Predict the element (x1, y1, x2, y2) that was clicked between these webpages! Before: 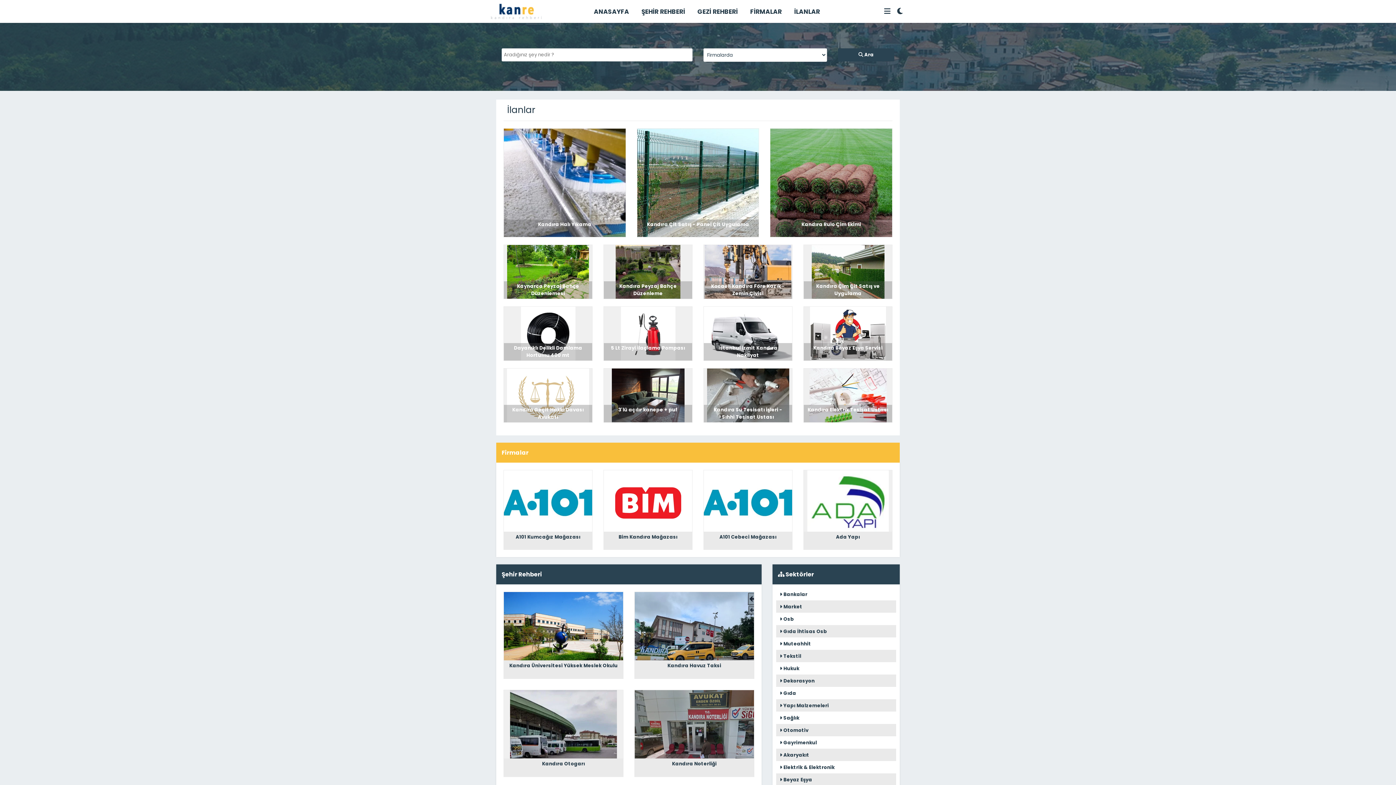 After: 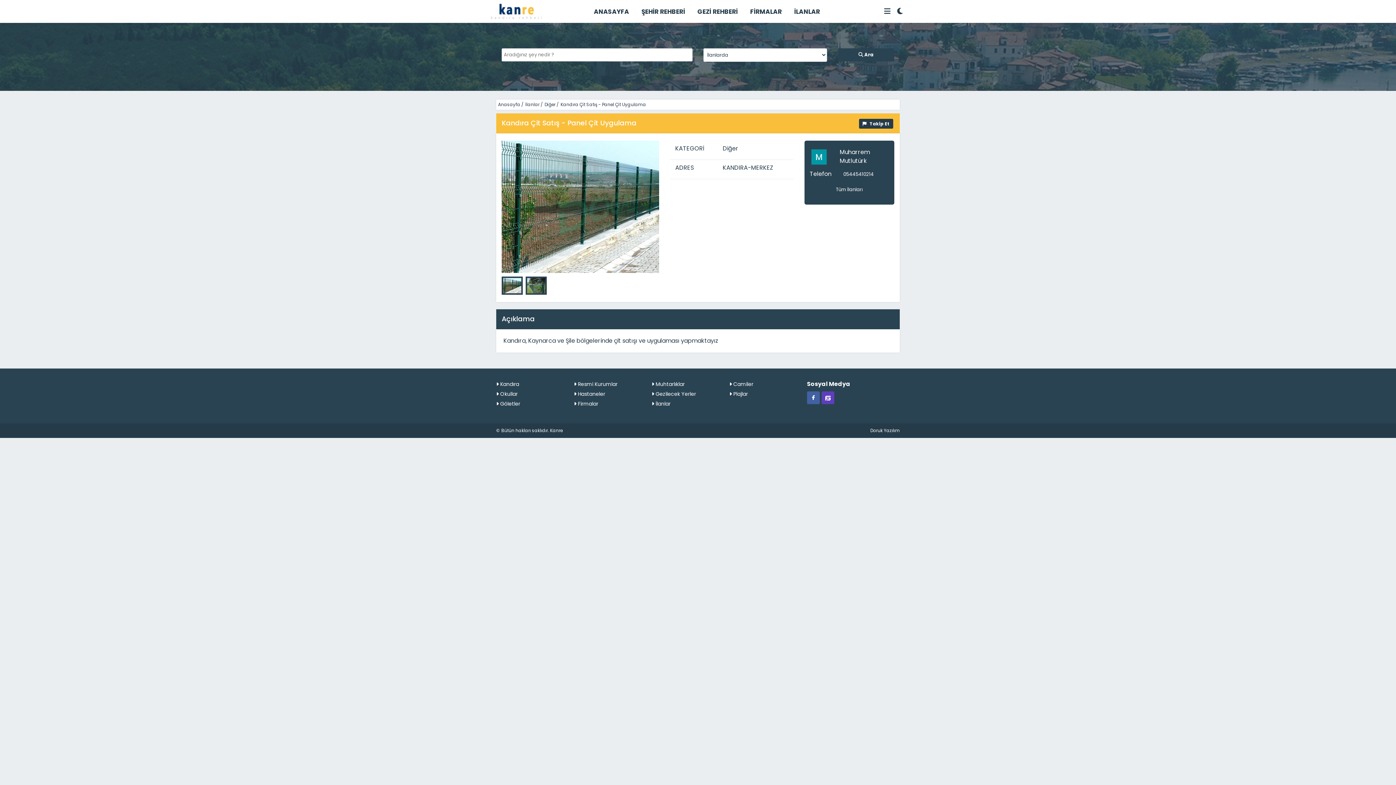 Action: bbox: (640, 221, 755, 235) label: Kandıra Çit Satış - Panel Çit Uygulama